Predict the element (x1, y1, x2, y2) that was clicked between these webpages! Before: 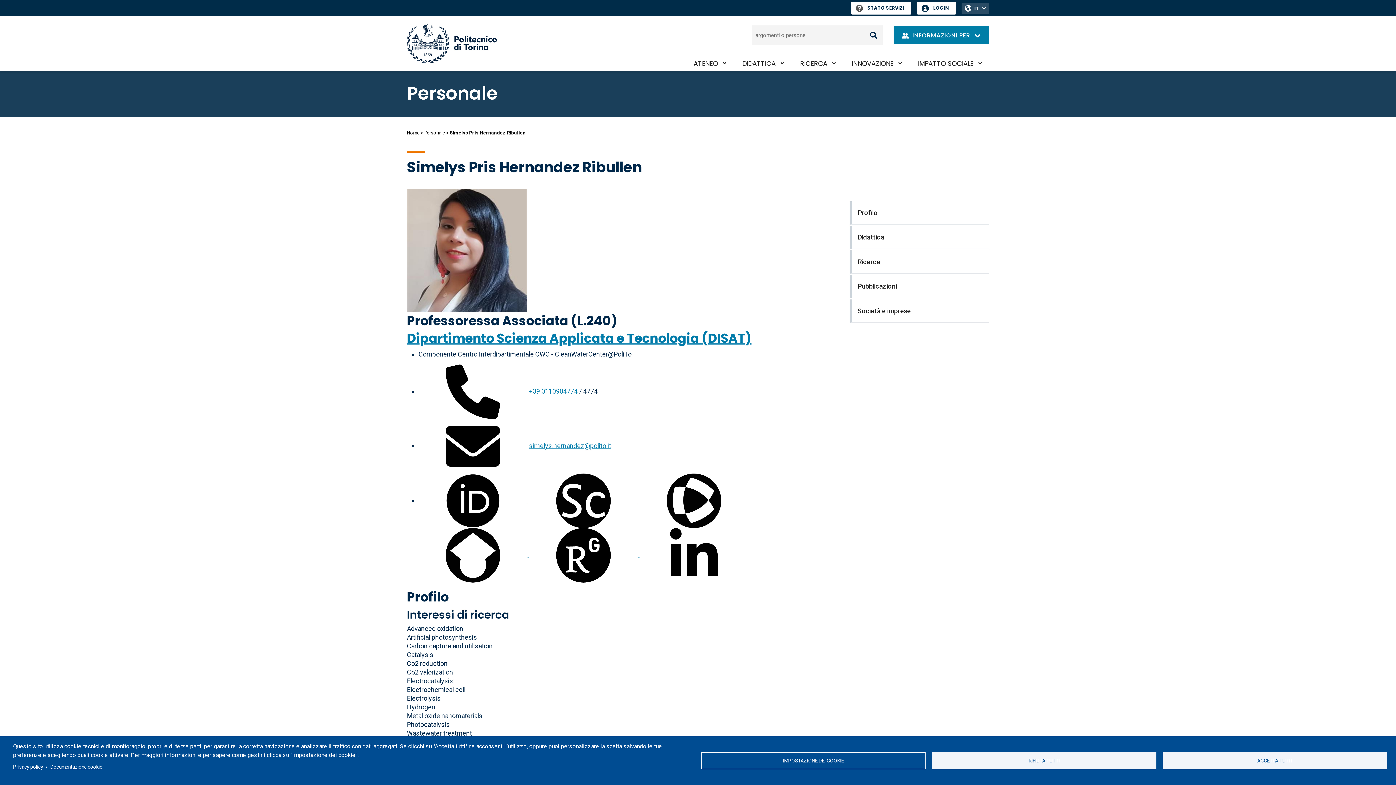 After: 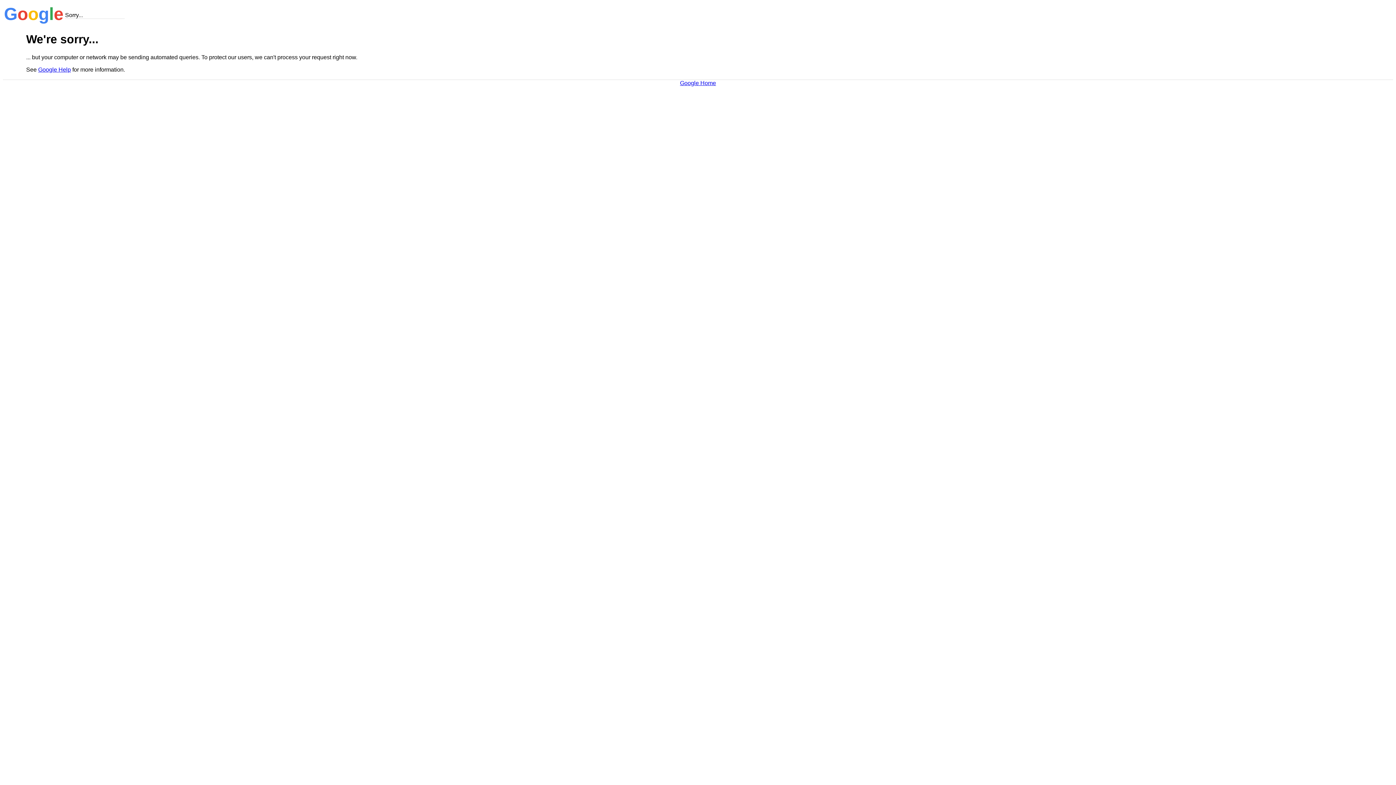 Action: bbox: (418, 551, 529, 558) label:  